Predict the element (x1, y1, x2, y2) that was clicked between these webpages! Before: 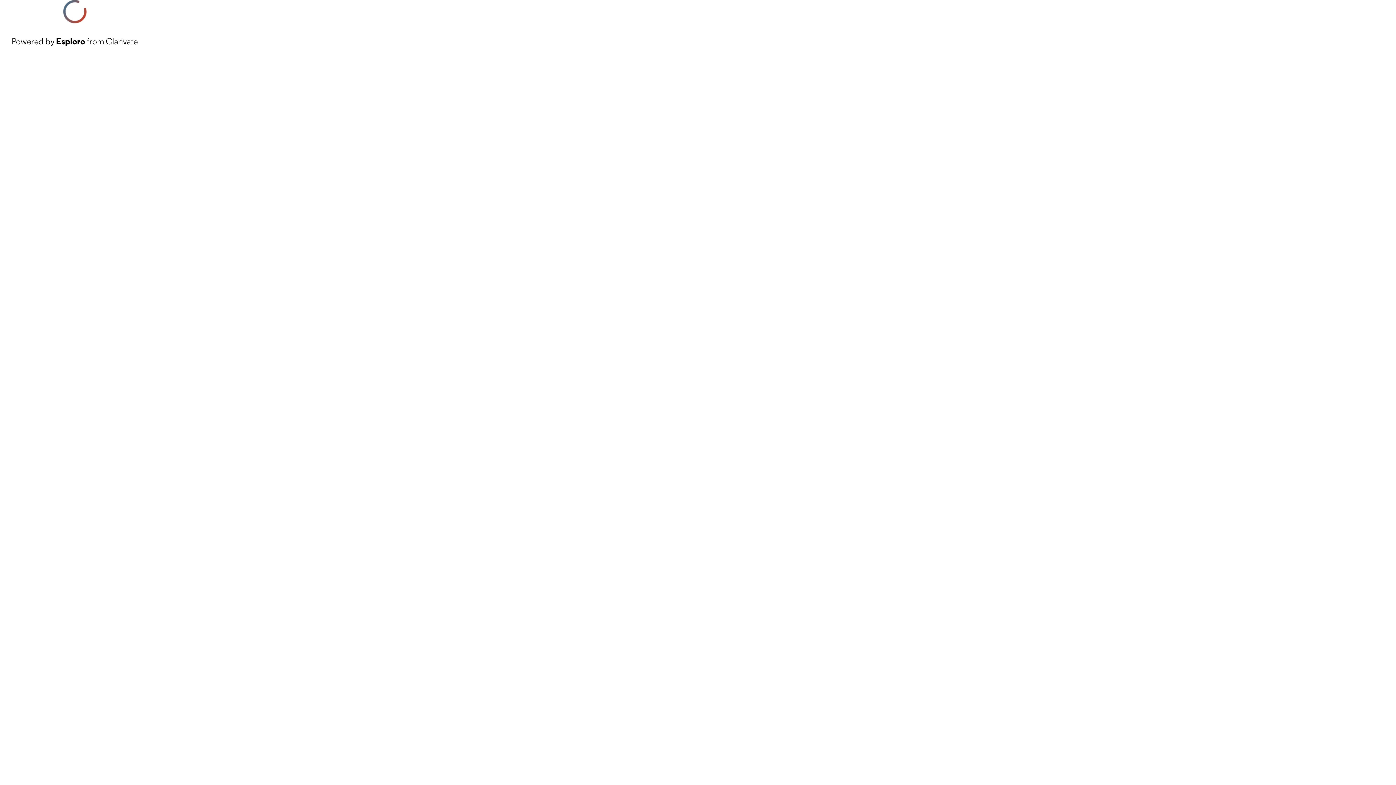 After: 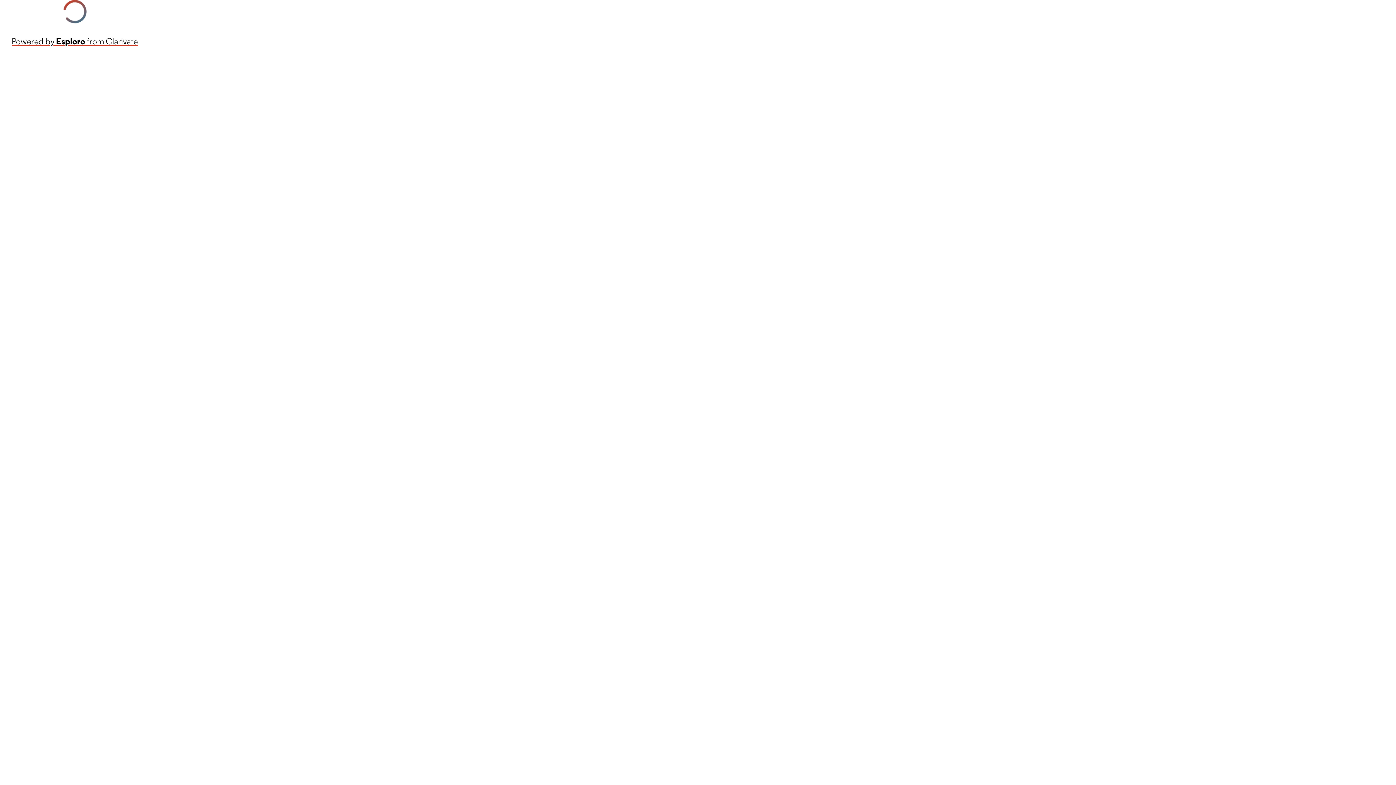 Action: bbox: (11, 34, 137, 48) label: Powered by Esploro from Clarivate